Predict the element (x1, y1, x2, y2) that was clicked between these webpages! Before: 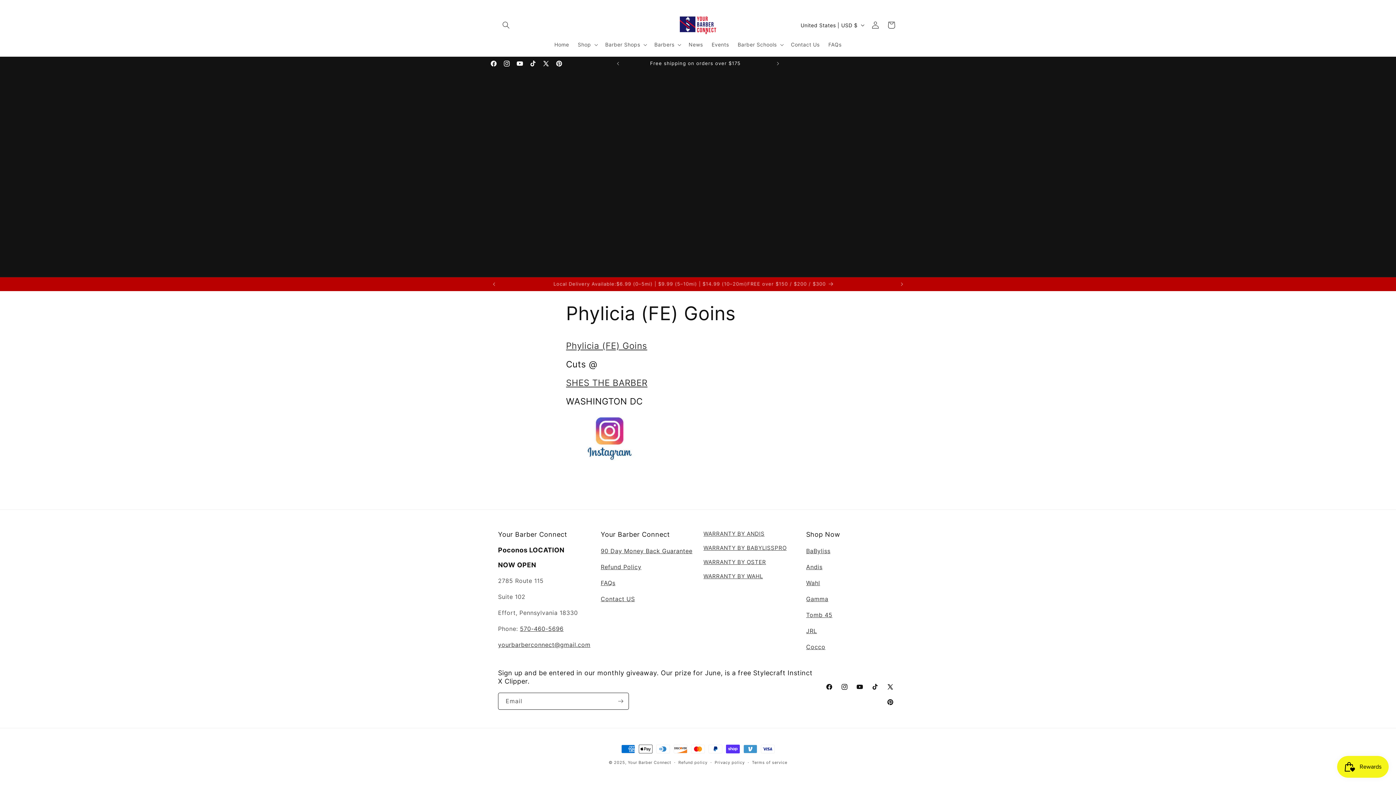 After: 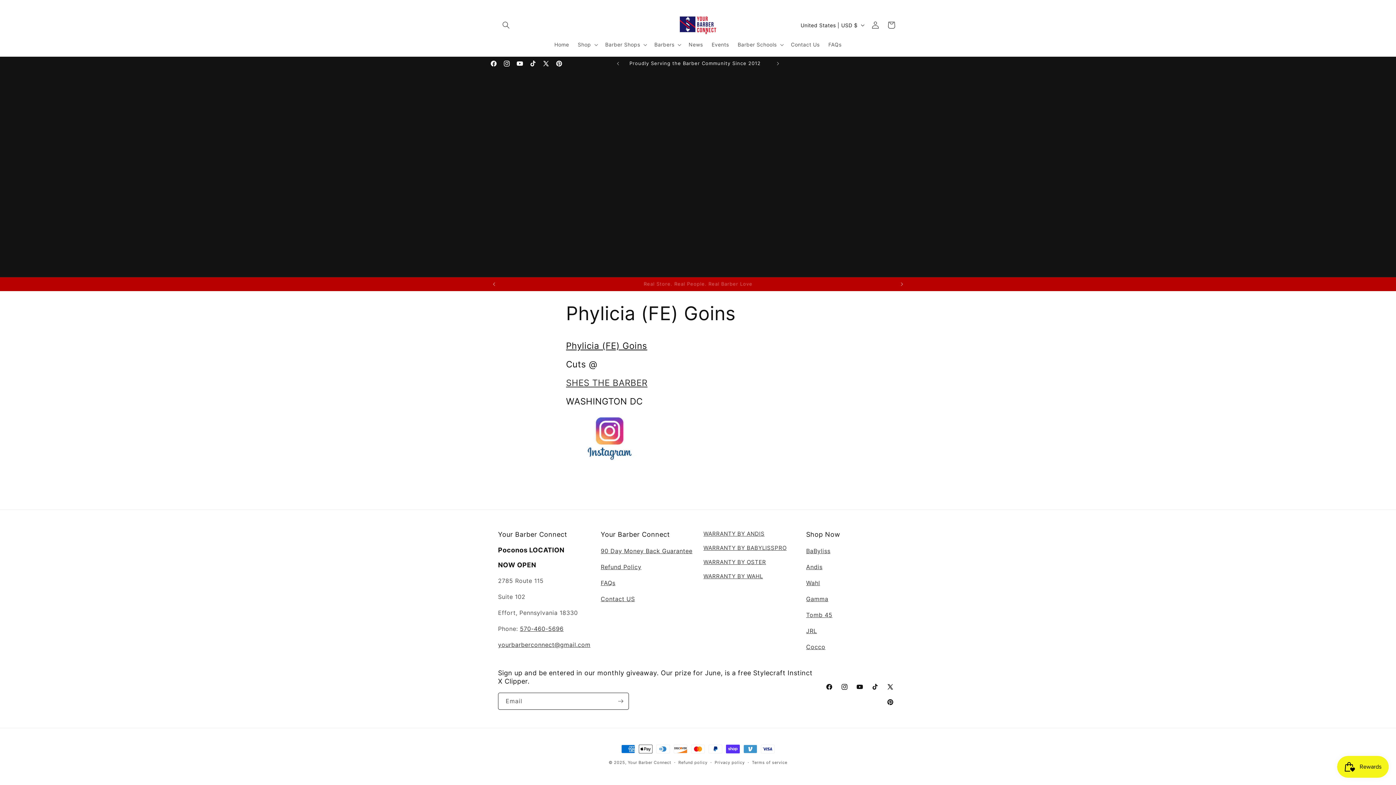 Action: label: Phylicia (FE) Goins bbox: (566, 340, 647, 351)